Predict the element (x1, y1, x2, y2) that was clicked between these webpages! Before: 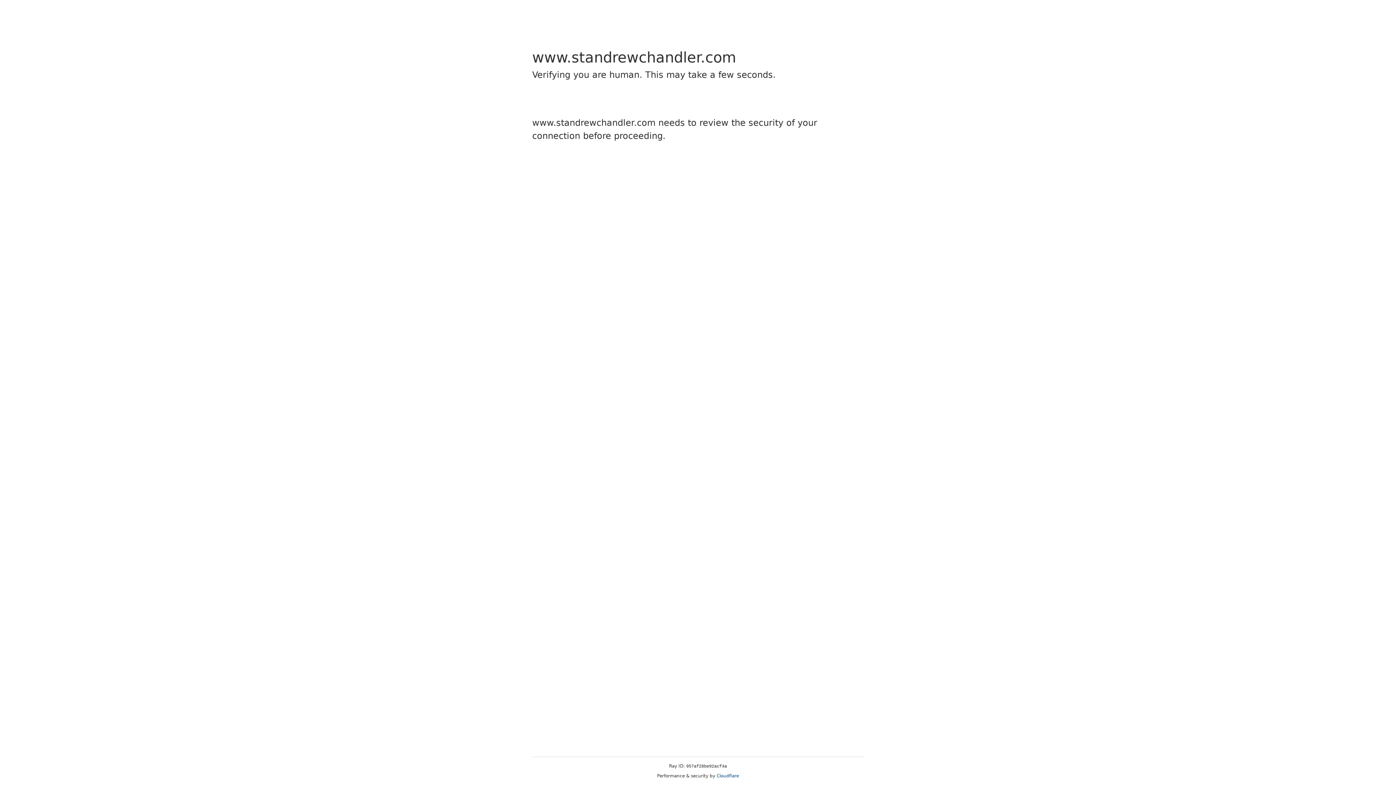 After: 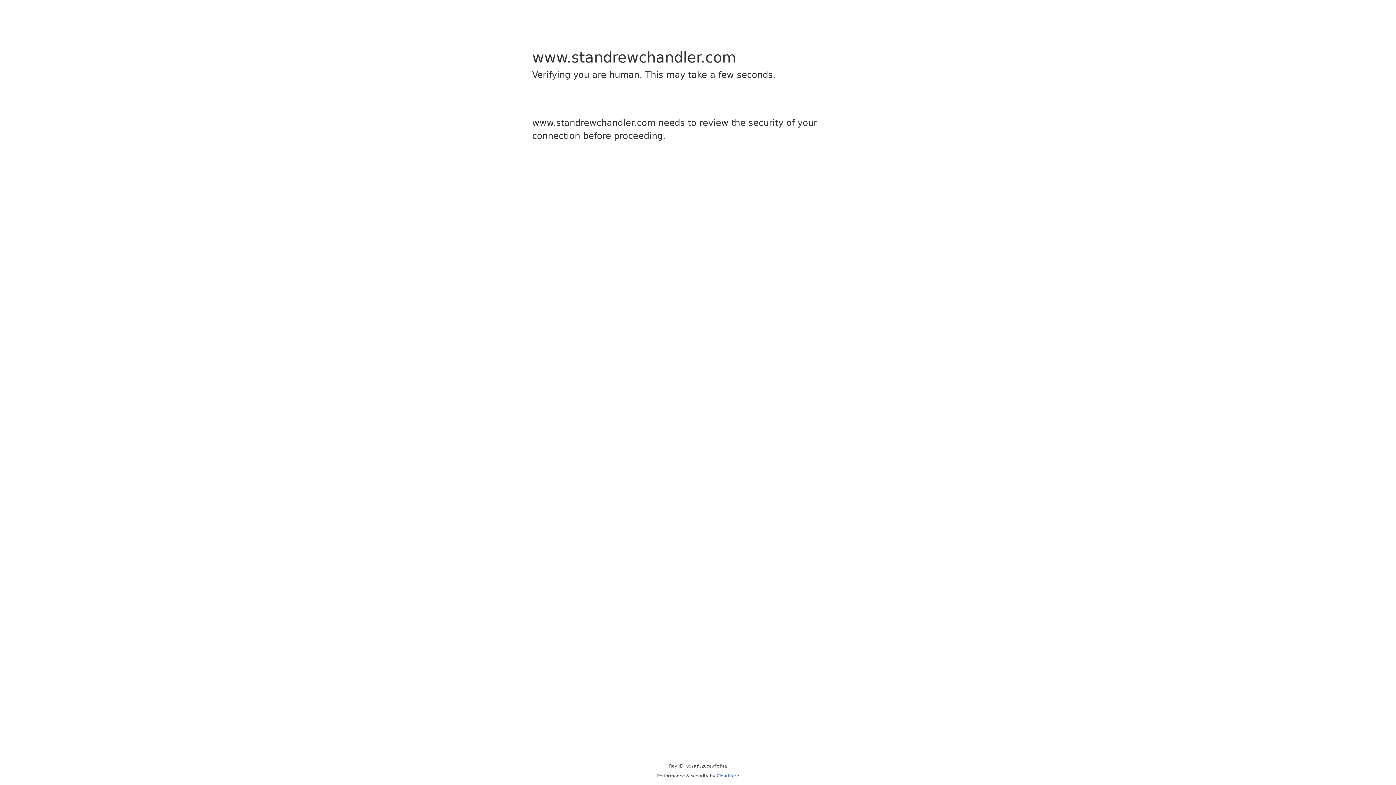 Action: label: Cloudflare bbox: (716, 773, 739, 778)